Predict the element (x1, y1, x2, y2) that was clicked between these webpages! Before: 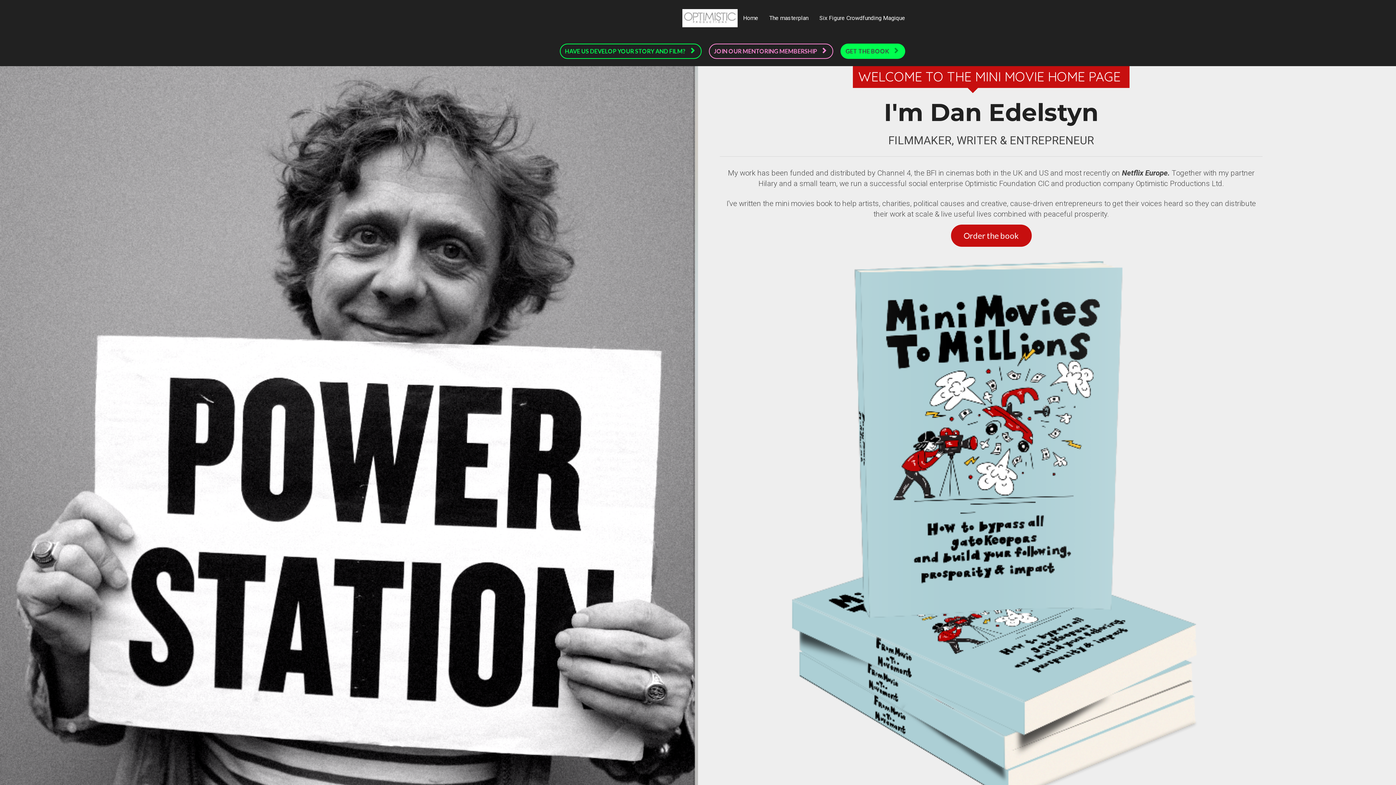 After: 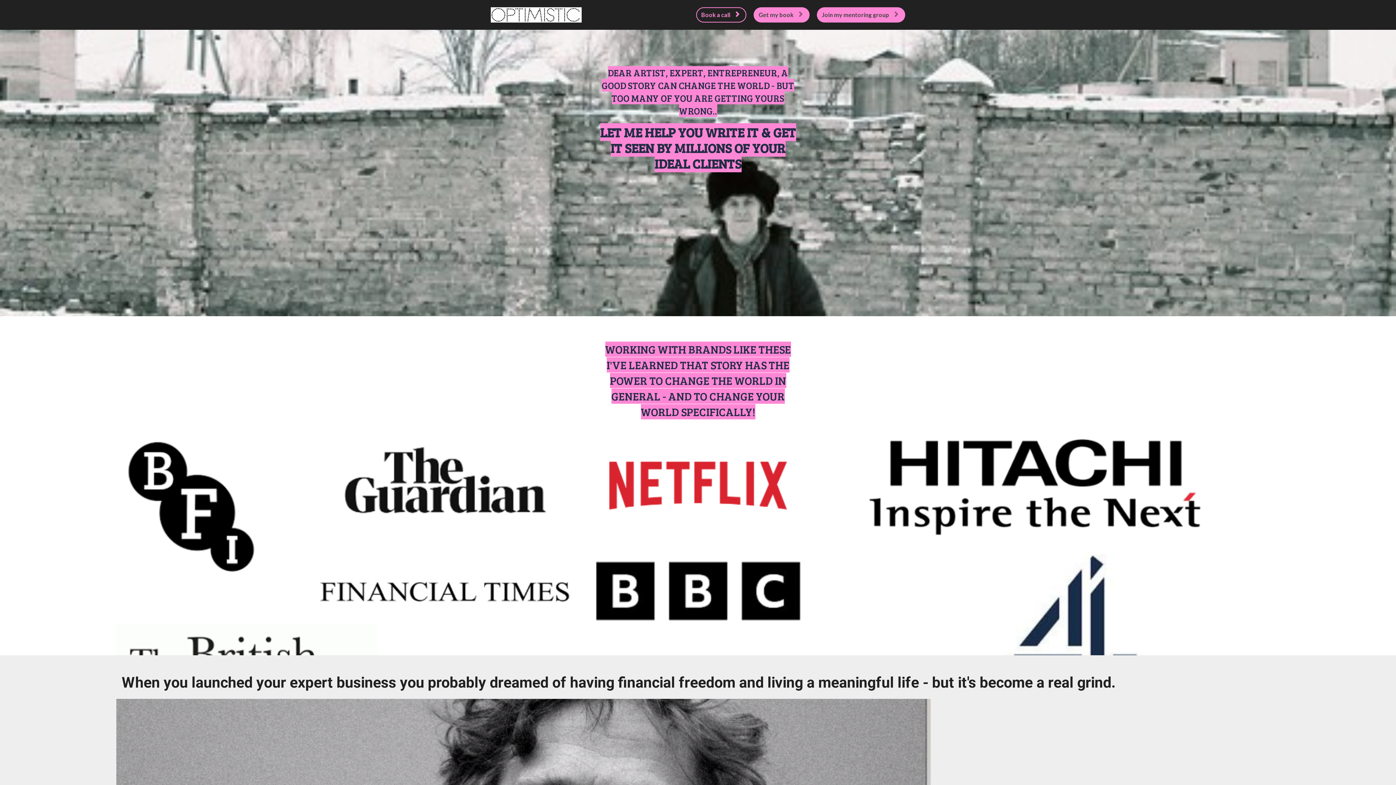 Action: bbox: (560, 43, 701, 58) label: HAVE US DEVELOP YOUR STORY AND FILM?